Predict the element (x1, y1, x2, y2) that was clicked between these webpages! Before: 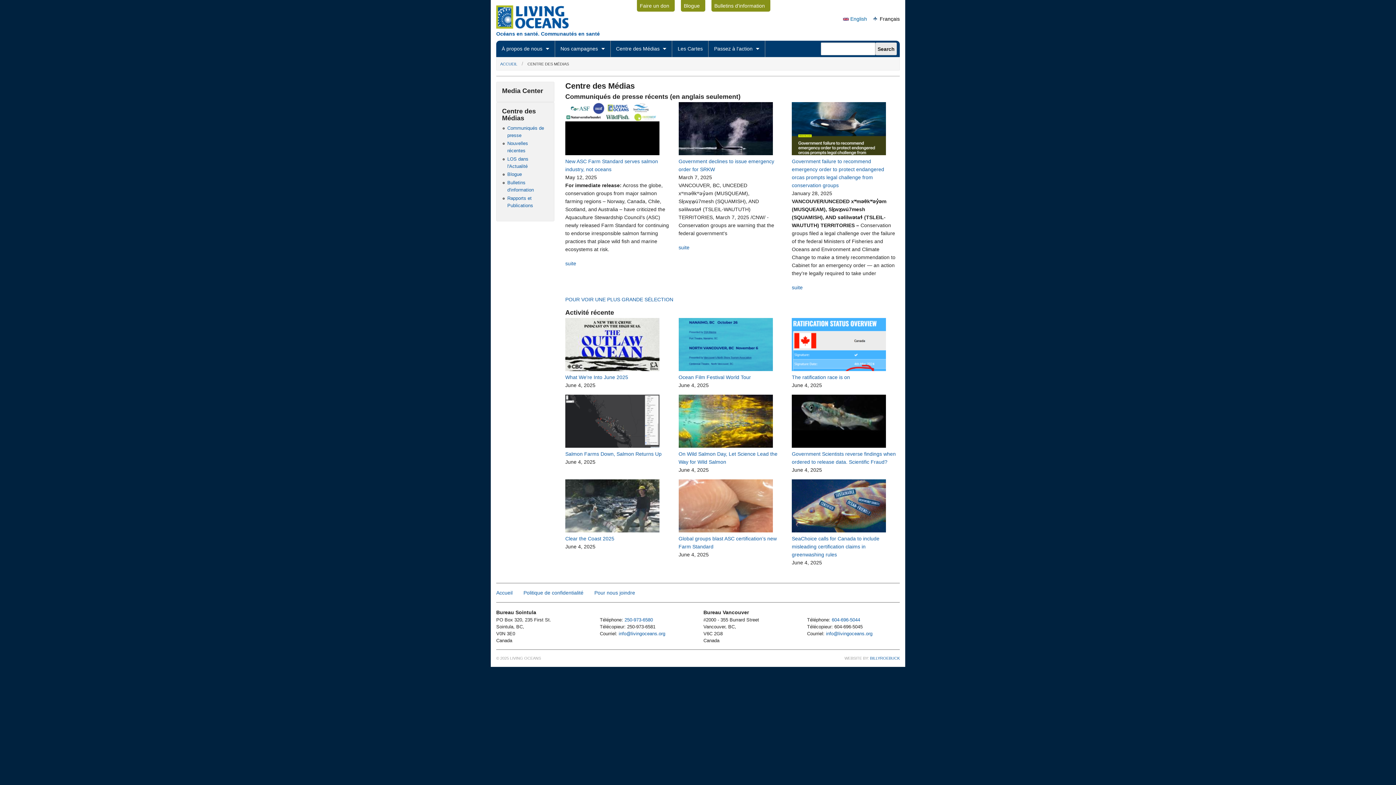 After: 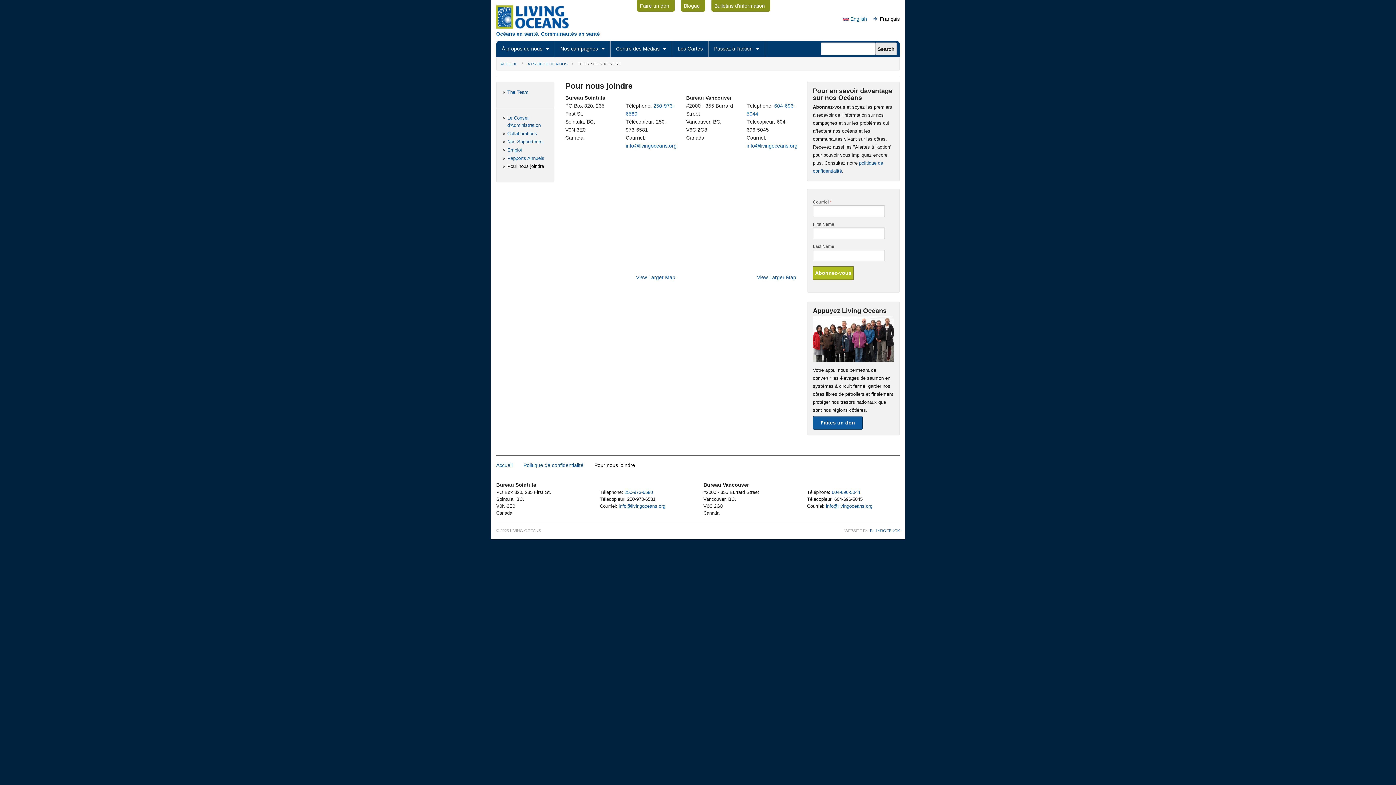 Action: bbox: (594, 590, 635, 596) label: Pour nous joindre